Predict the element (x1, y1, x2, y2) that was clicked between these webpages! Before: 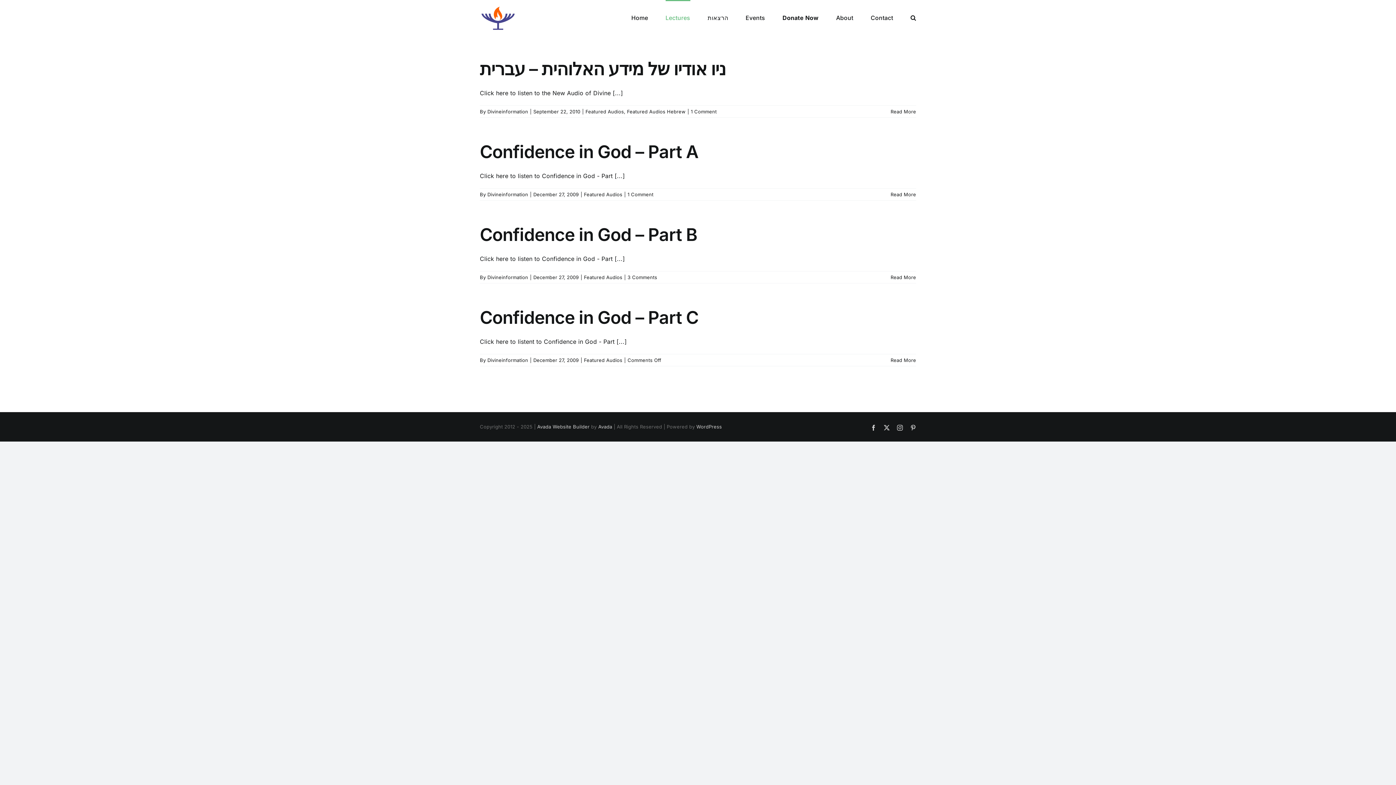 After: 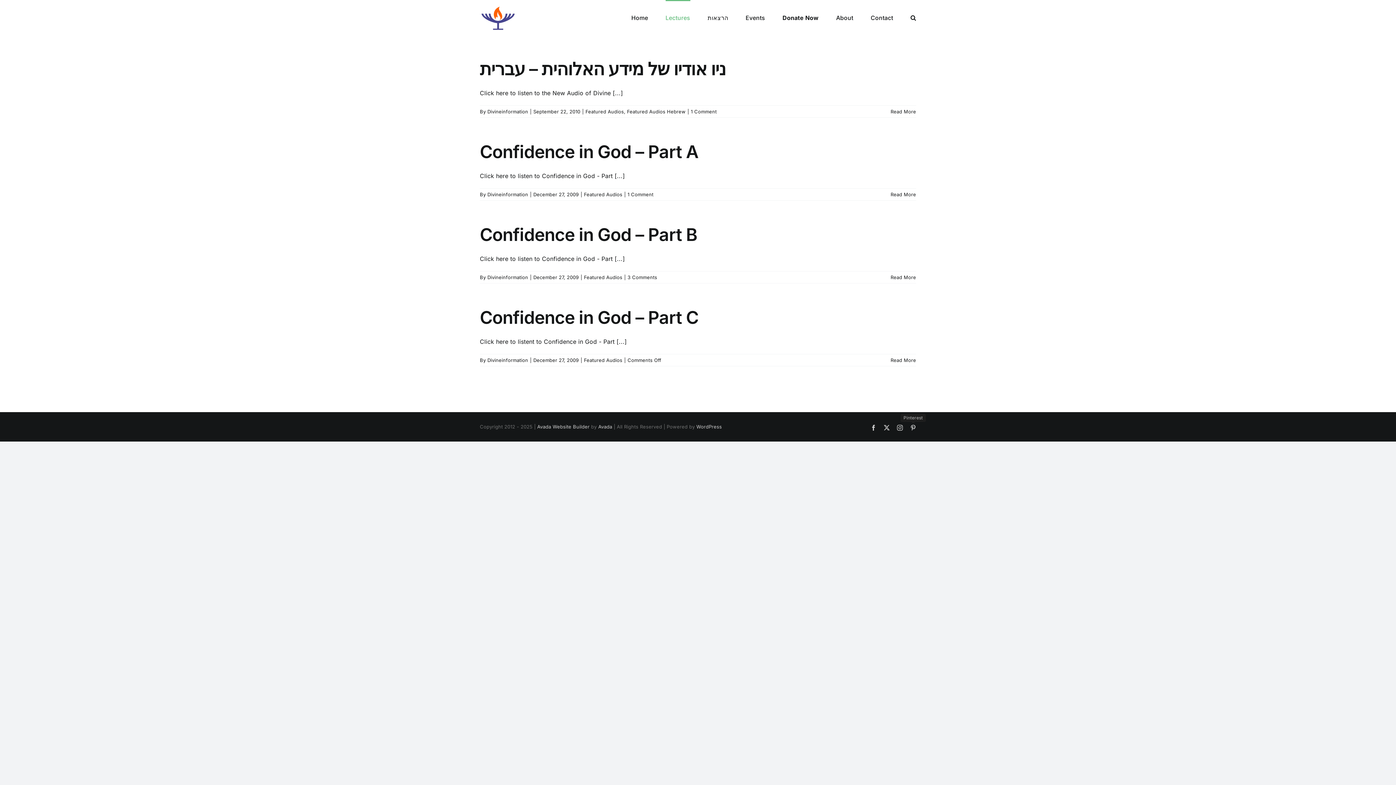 Action: bbox: (910, 425, 916, 430) label: Pinterest